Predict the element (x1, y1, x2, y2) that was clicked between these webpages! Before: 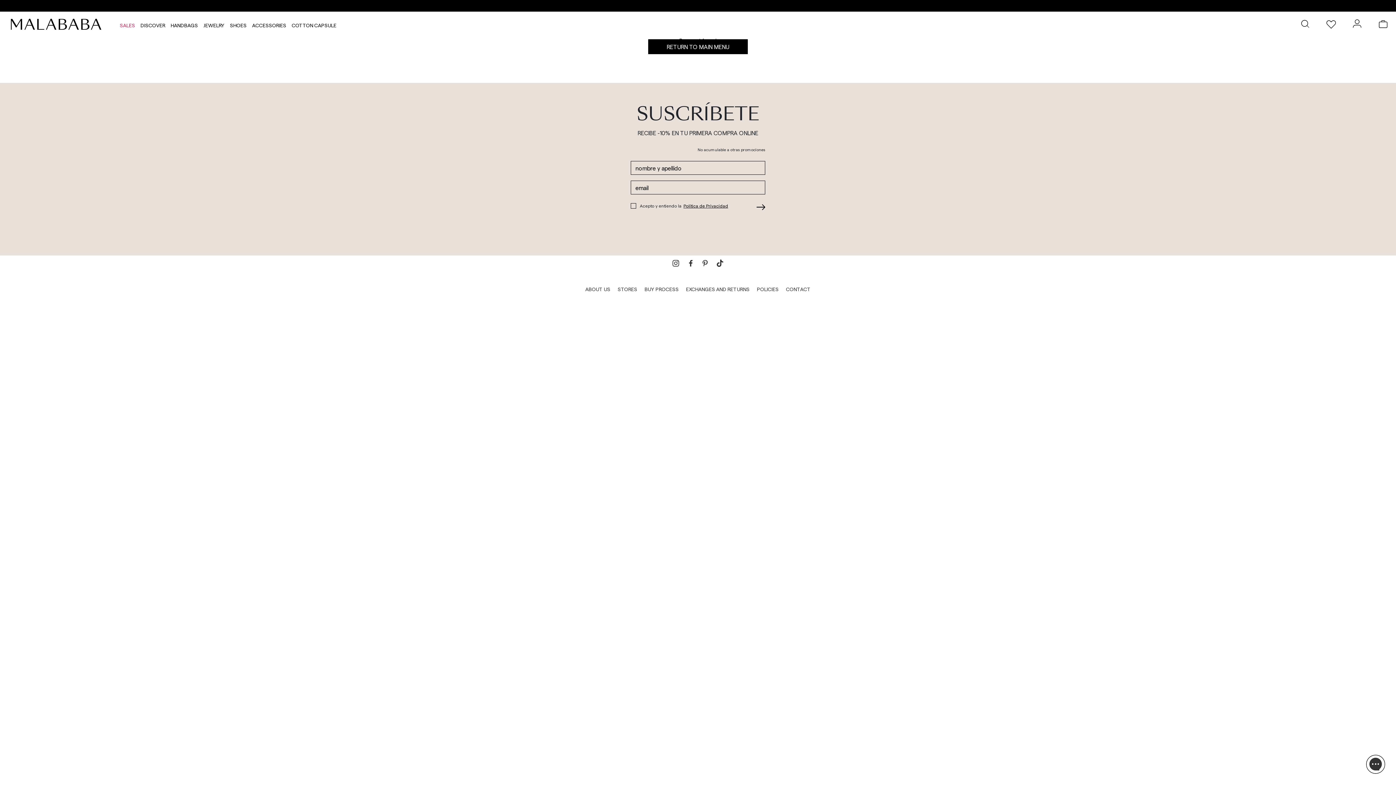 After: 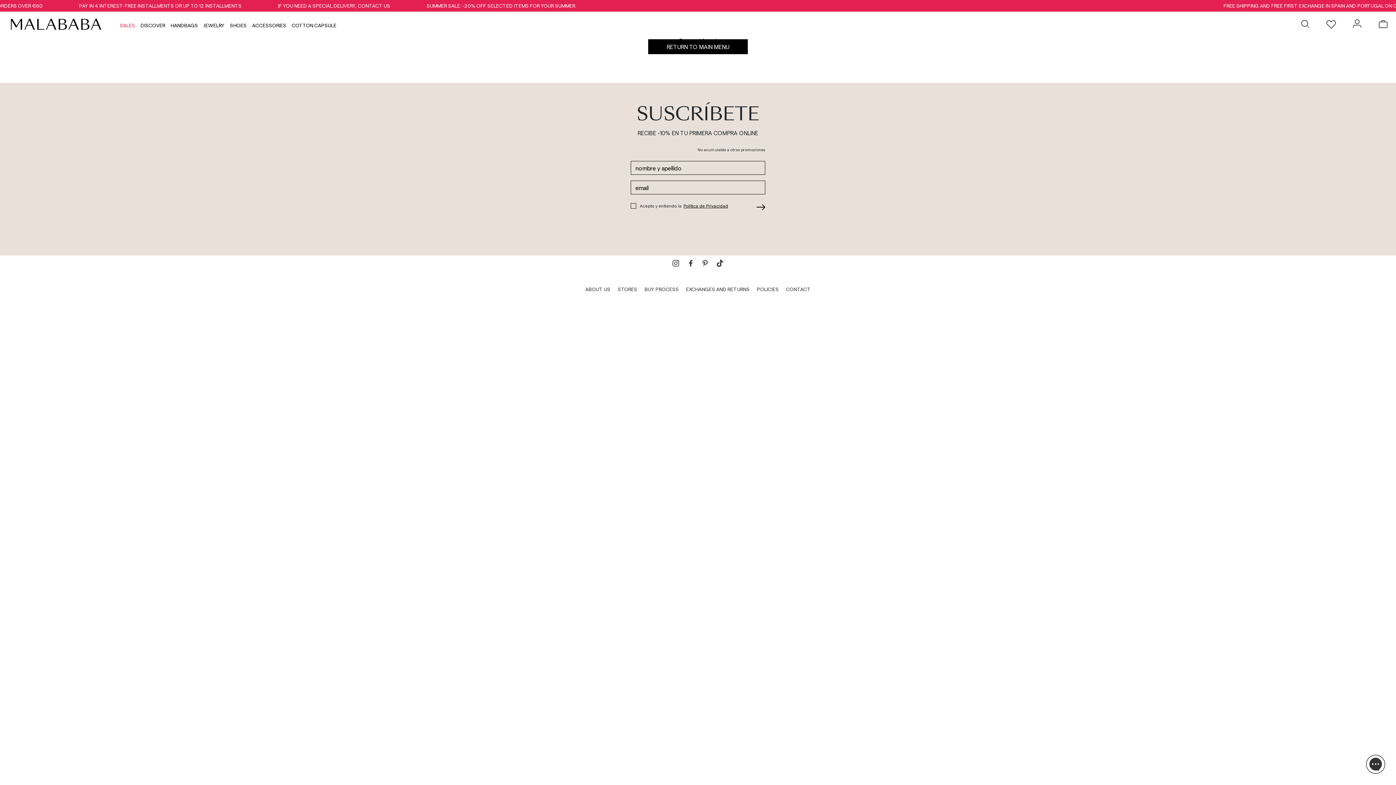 Action: bbox: (701, 259, 709, 268)